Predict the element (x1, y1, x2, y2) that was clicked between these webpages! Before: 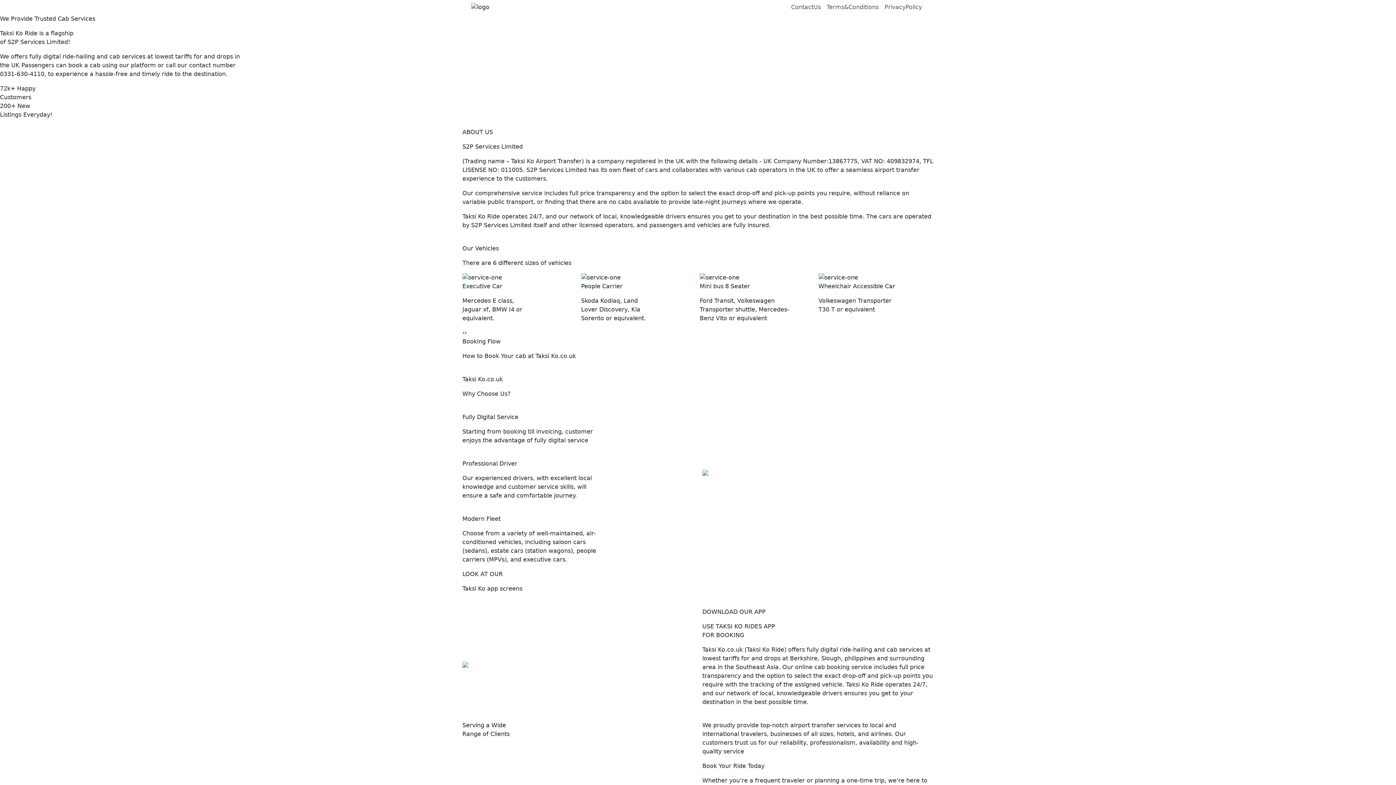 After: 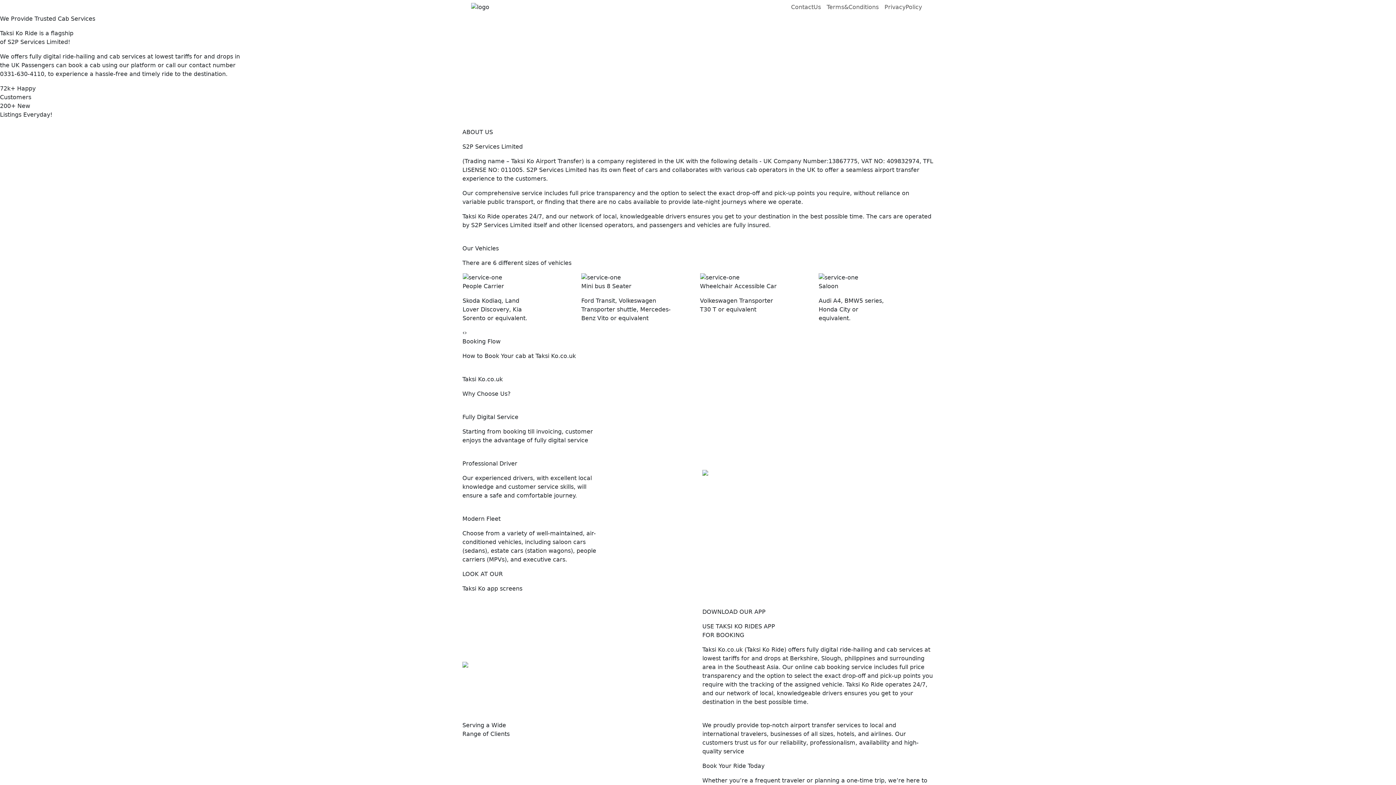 Action: bbox: (824, 0, 881, 14) label: Terms&Conditions